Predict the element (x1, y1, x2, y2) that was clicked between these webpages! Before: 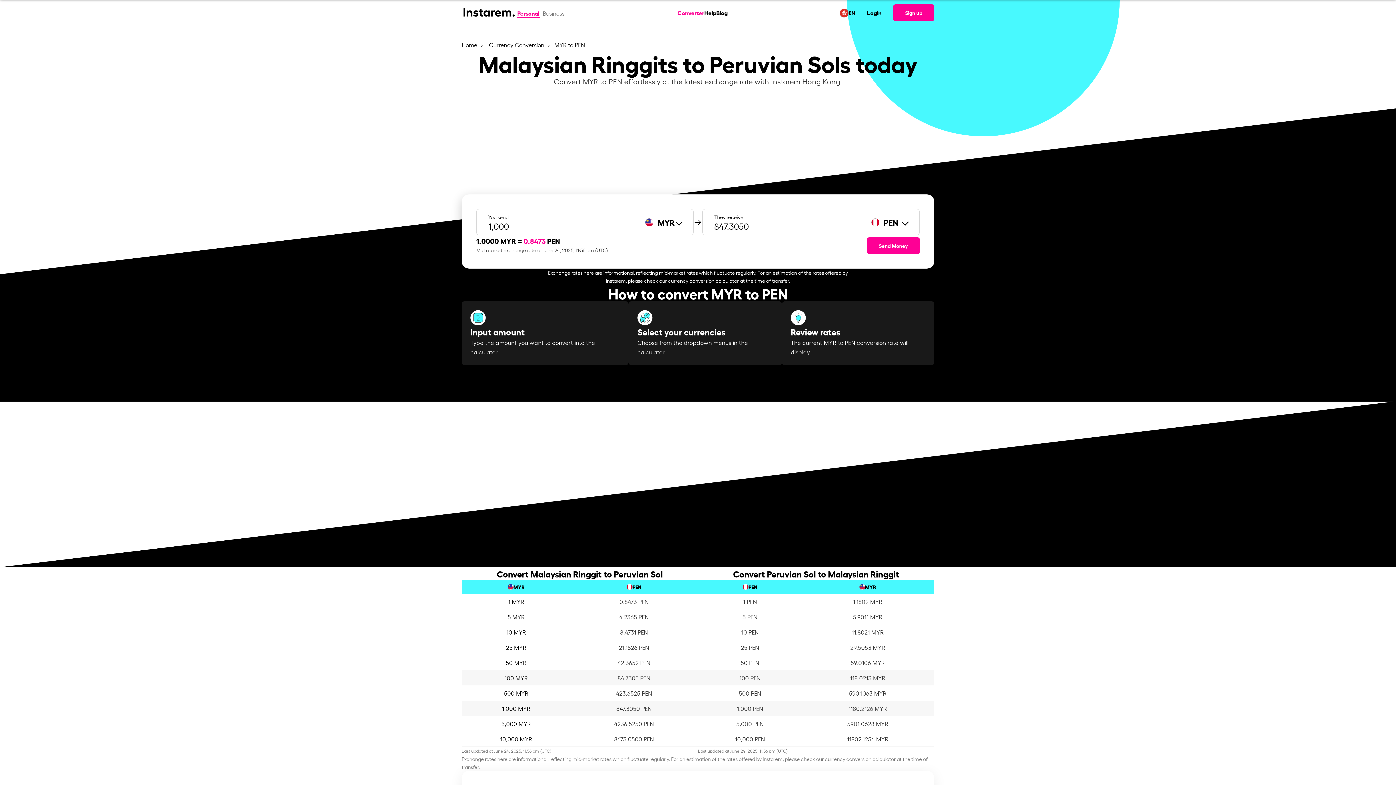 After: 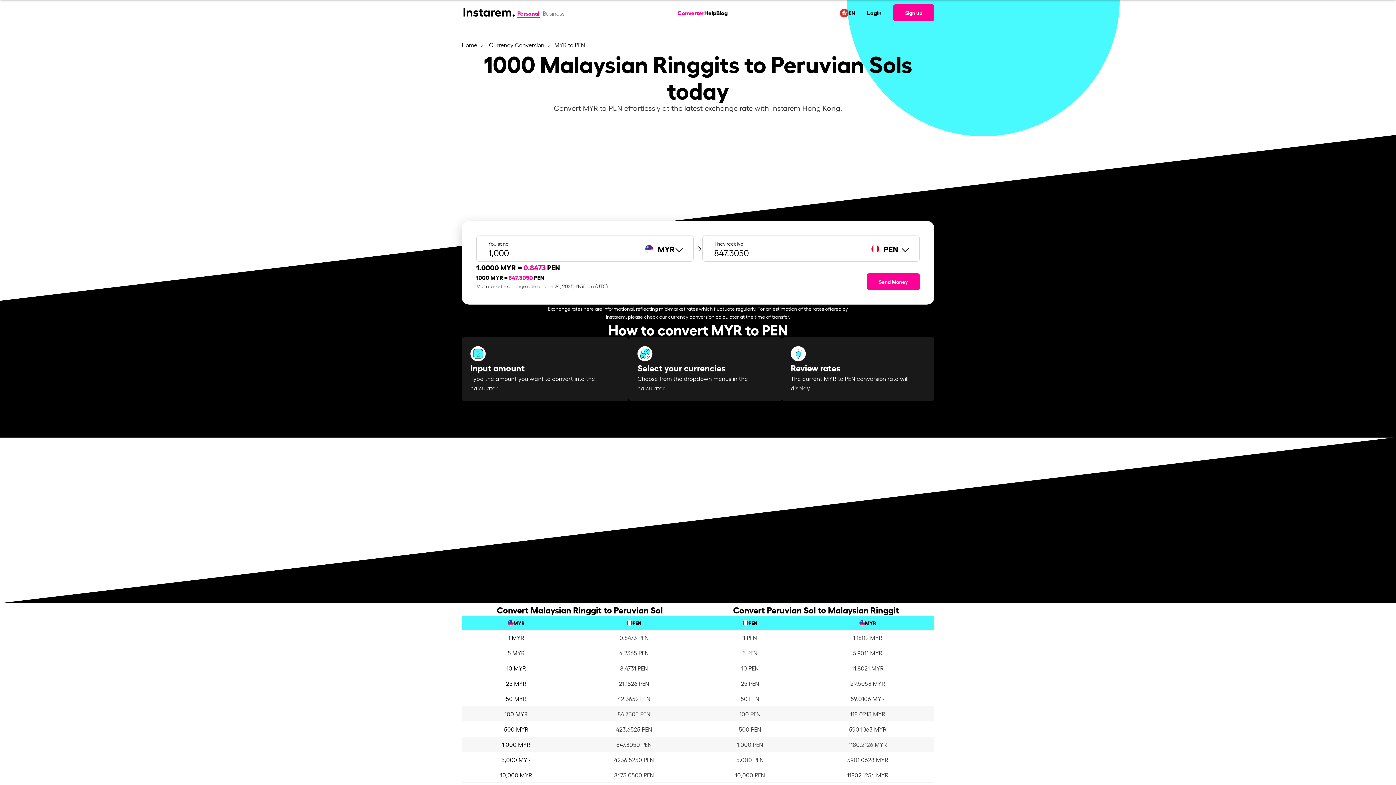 Action: label: 1,000 MYR bbox: (502, 704, 530, 712)